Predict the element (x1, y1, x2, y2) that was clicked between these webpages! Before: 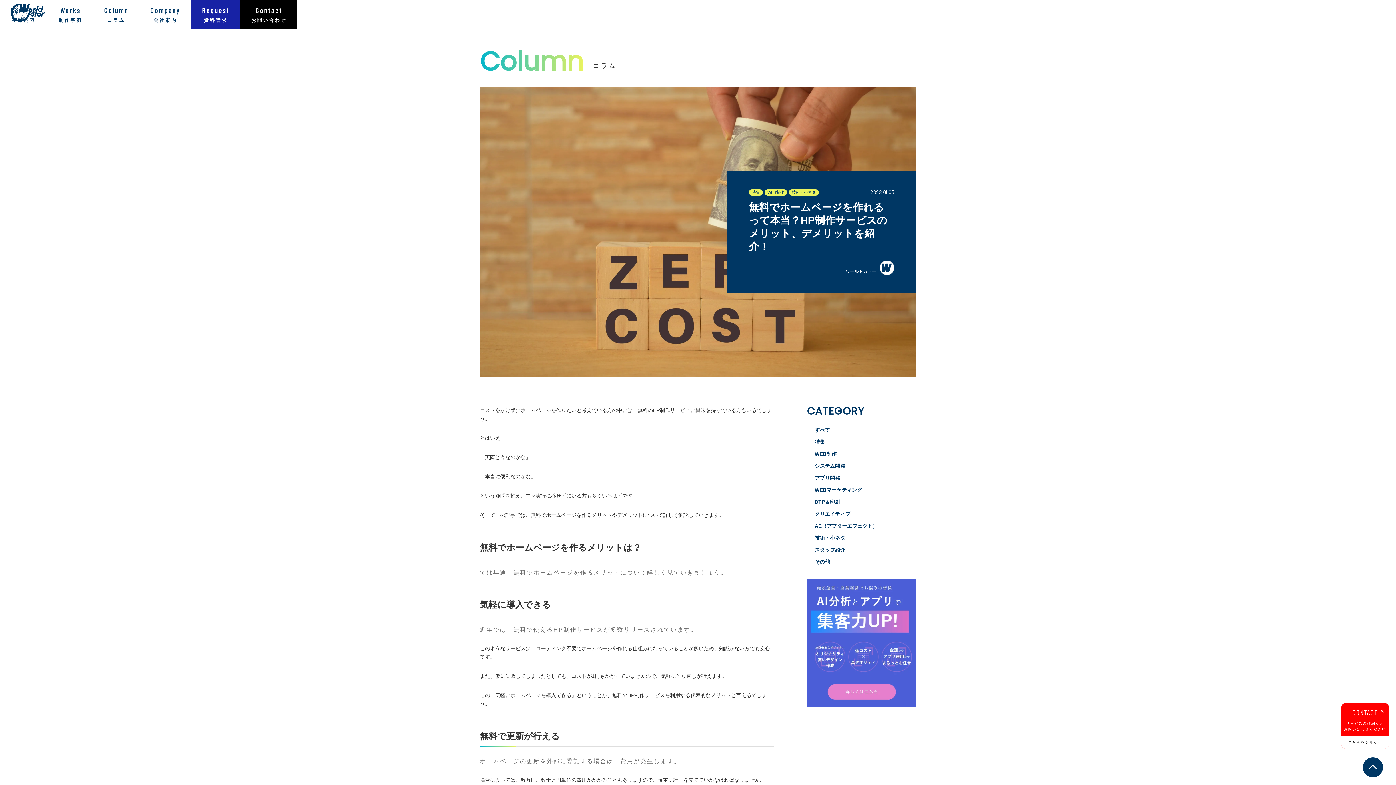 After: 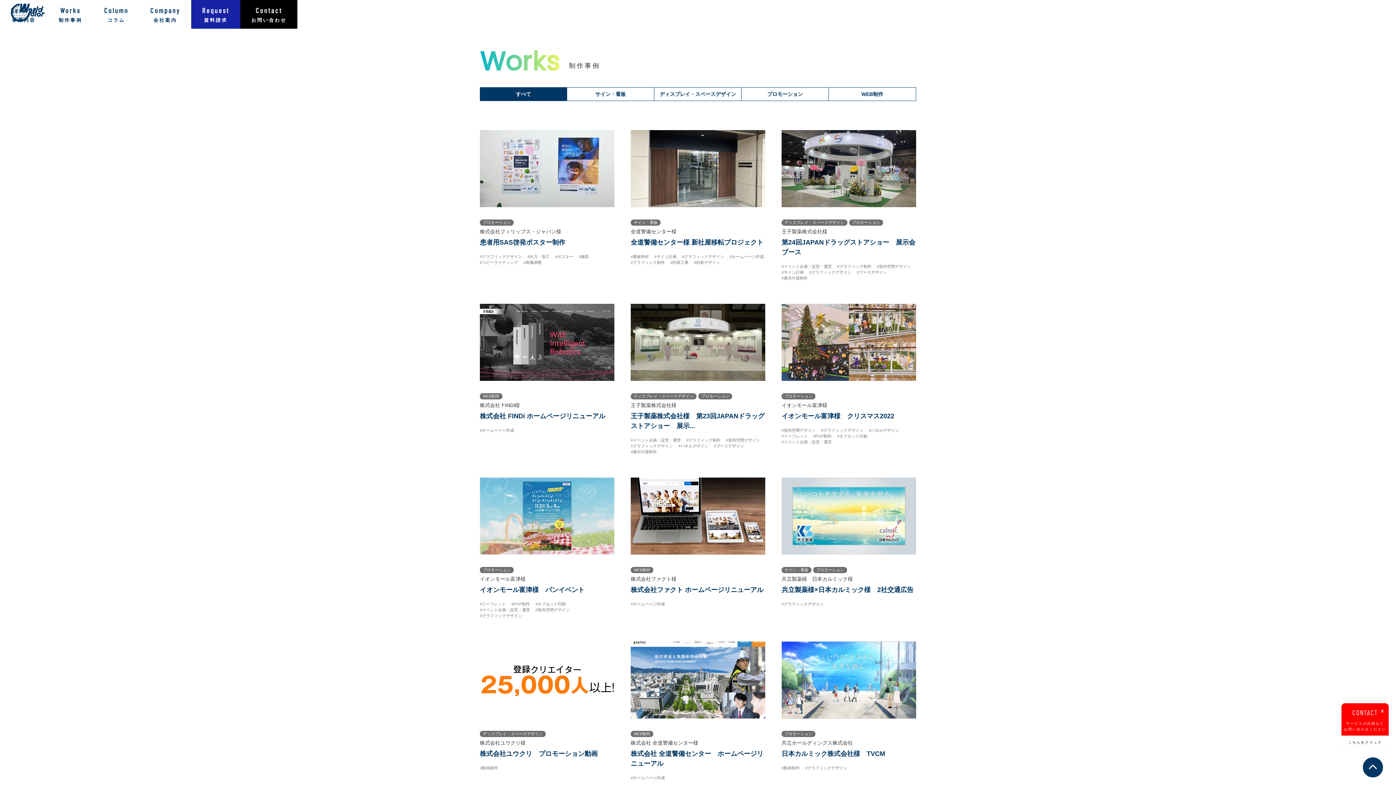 Action: label: Works
制作事例 bbox: (47, 0, 93, 28)